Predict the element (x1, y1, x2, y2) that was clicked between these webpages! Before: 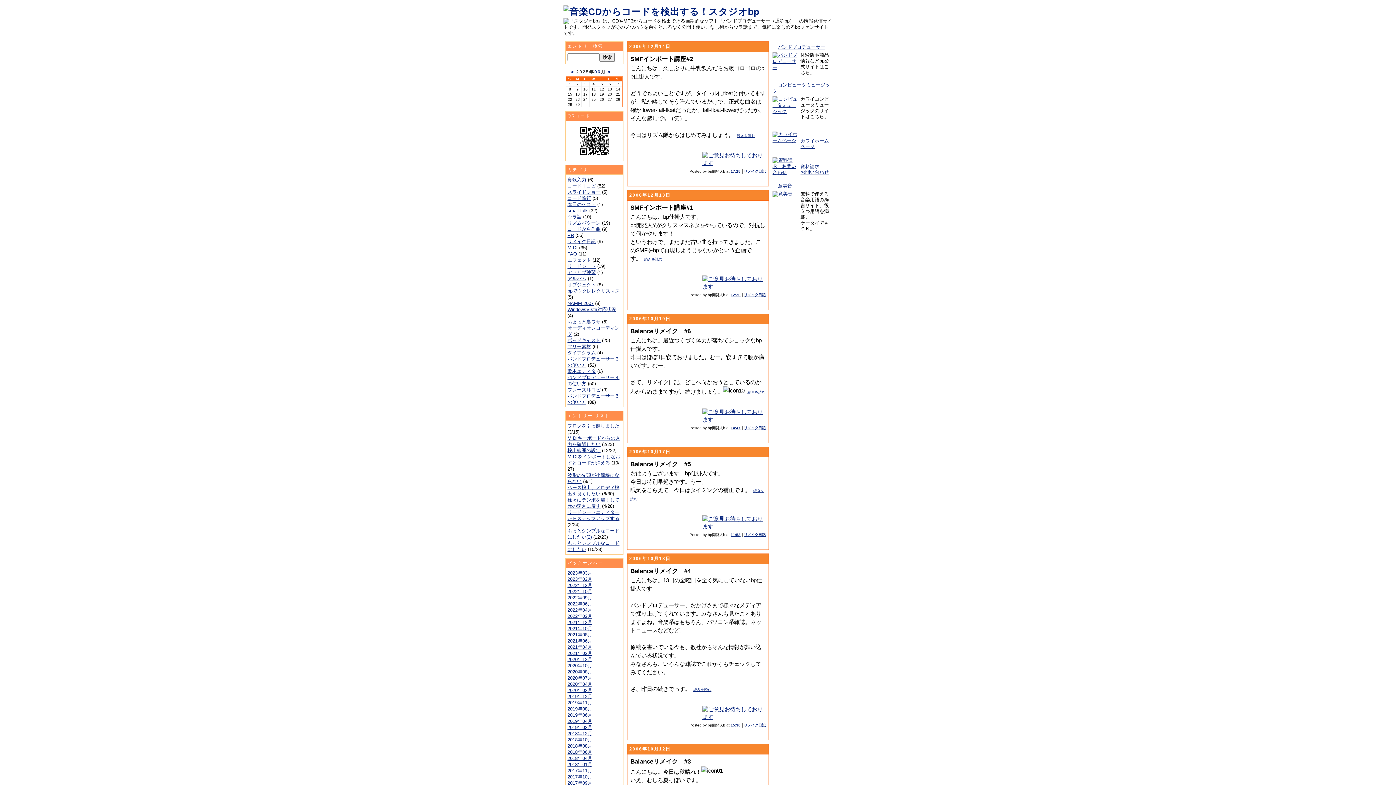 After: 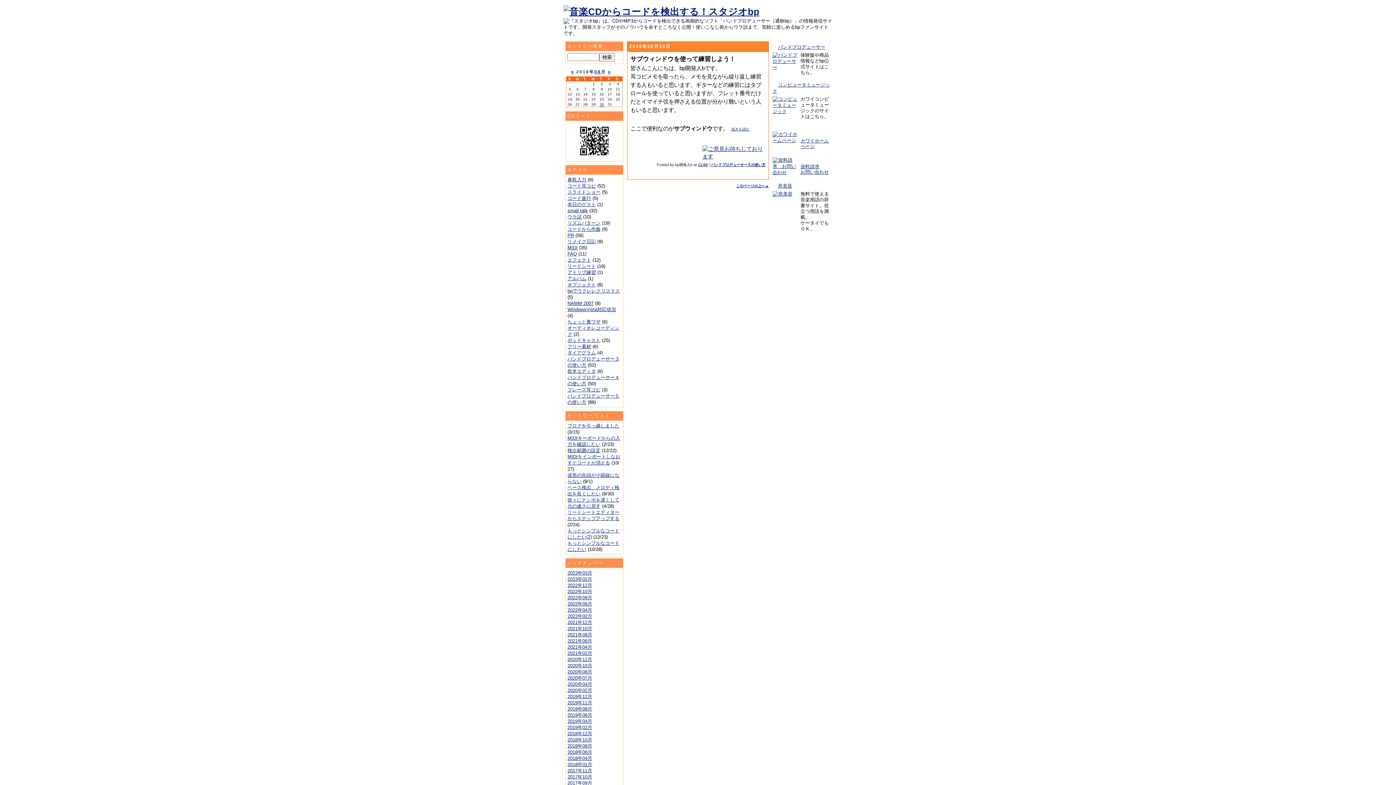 Action: bbox: (567, 743, 592, 749) label: 2018年08月
